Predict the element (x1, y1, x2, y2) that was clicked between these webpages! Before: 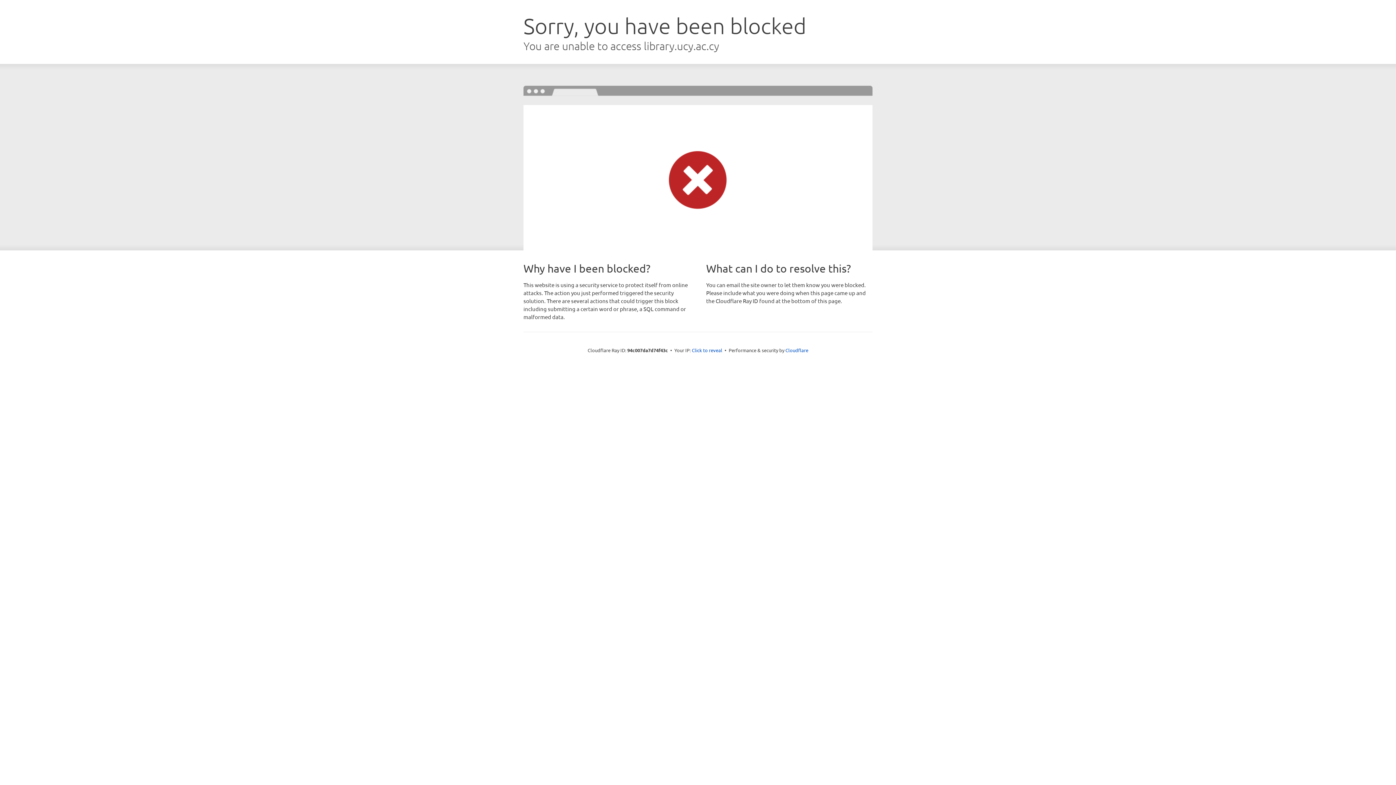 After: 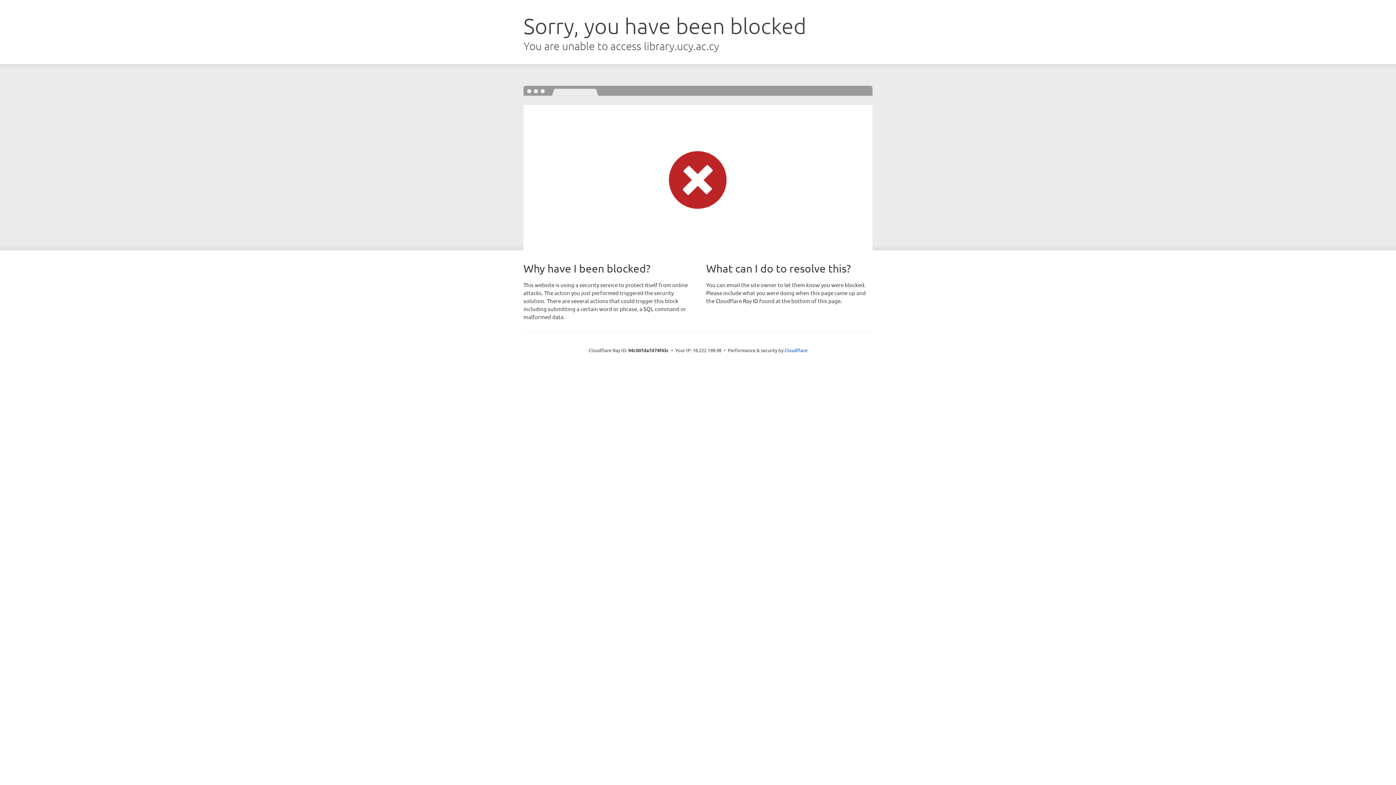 Action: label: Click to reveal bbox: (692, 346, 722, 353)